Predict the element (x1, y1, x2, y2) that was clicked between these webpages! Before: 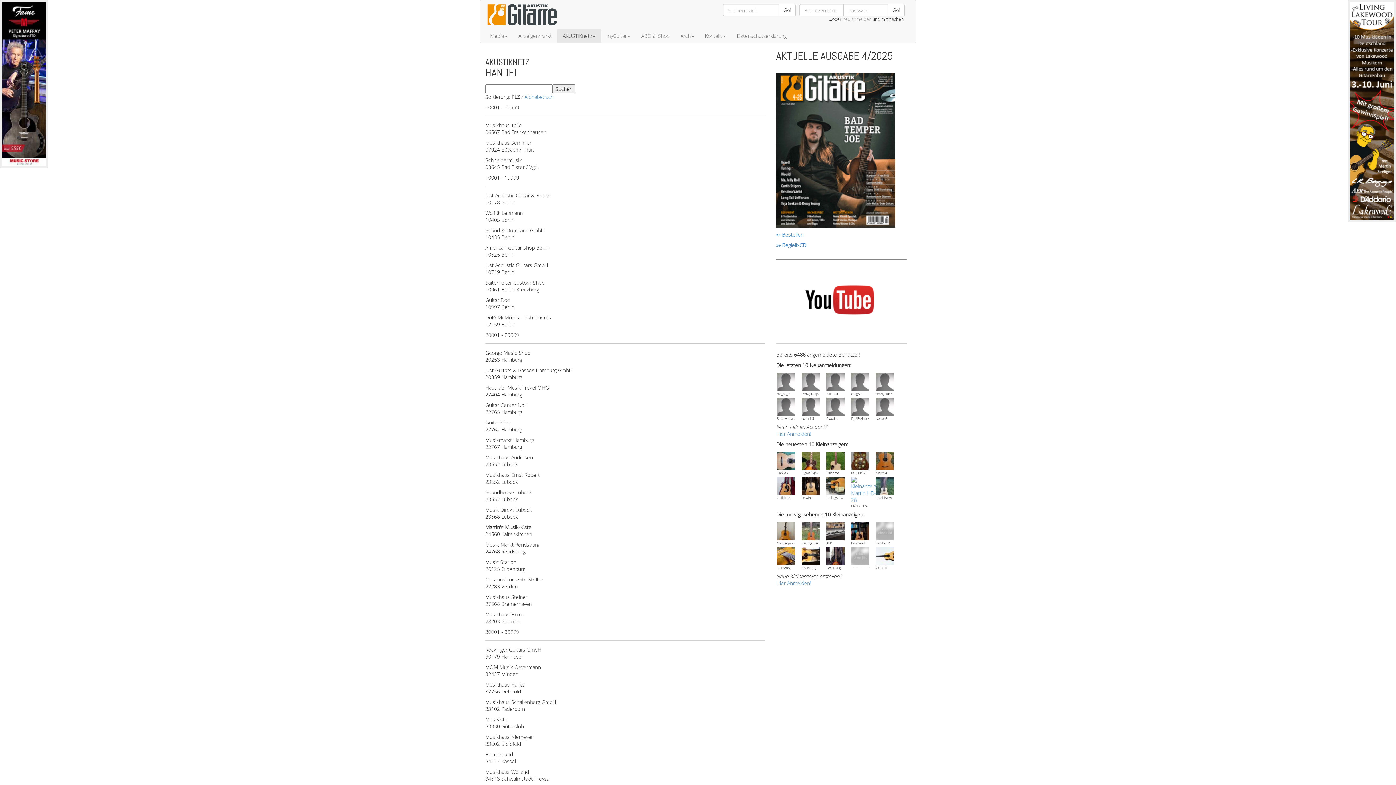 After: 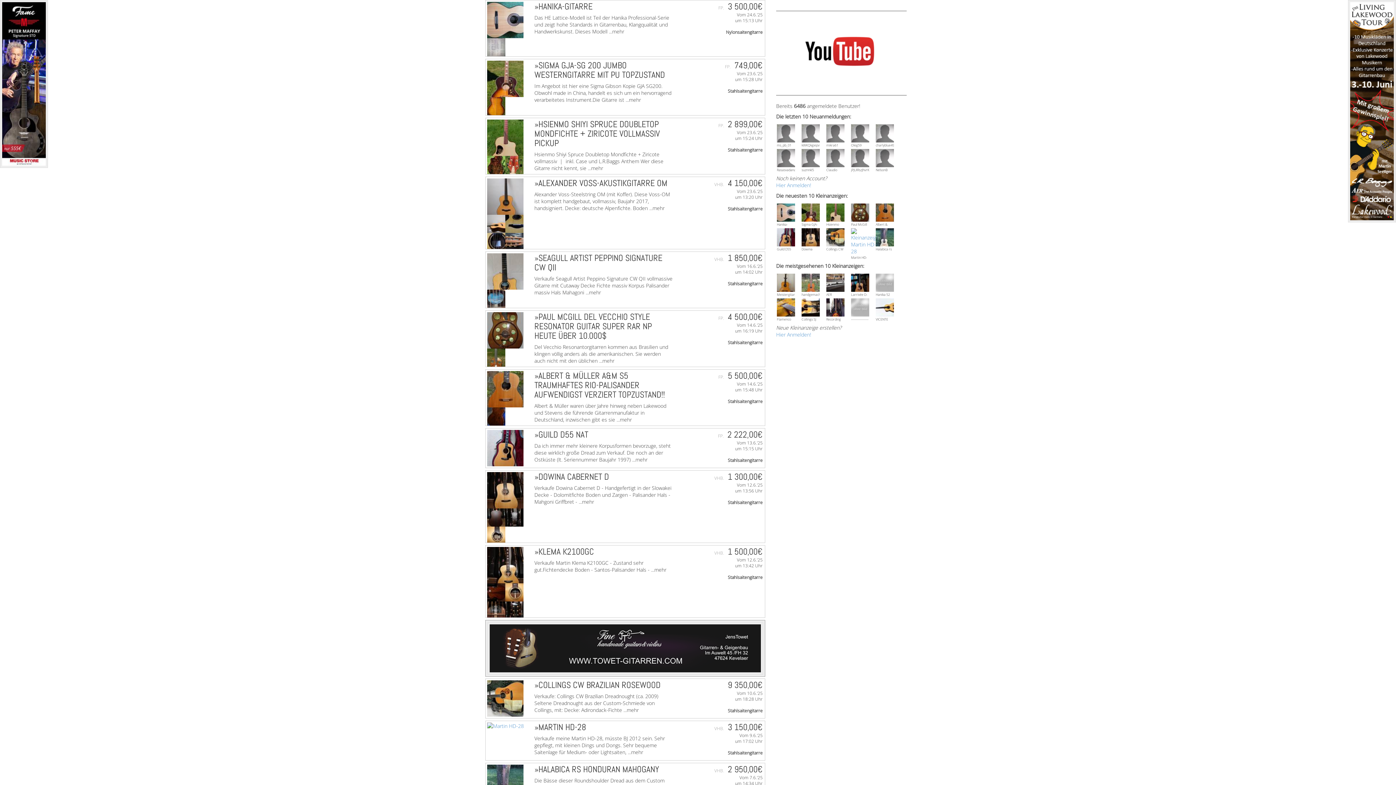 Action: bbox: (777, 457, 795, 464)